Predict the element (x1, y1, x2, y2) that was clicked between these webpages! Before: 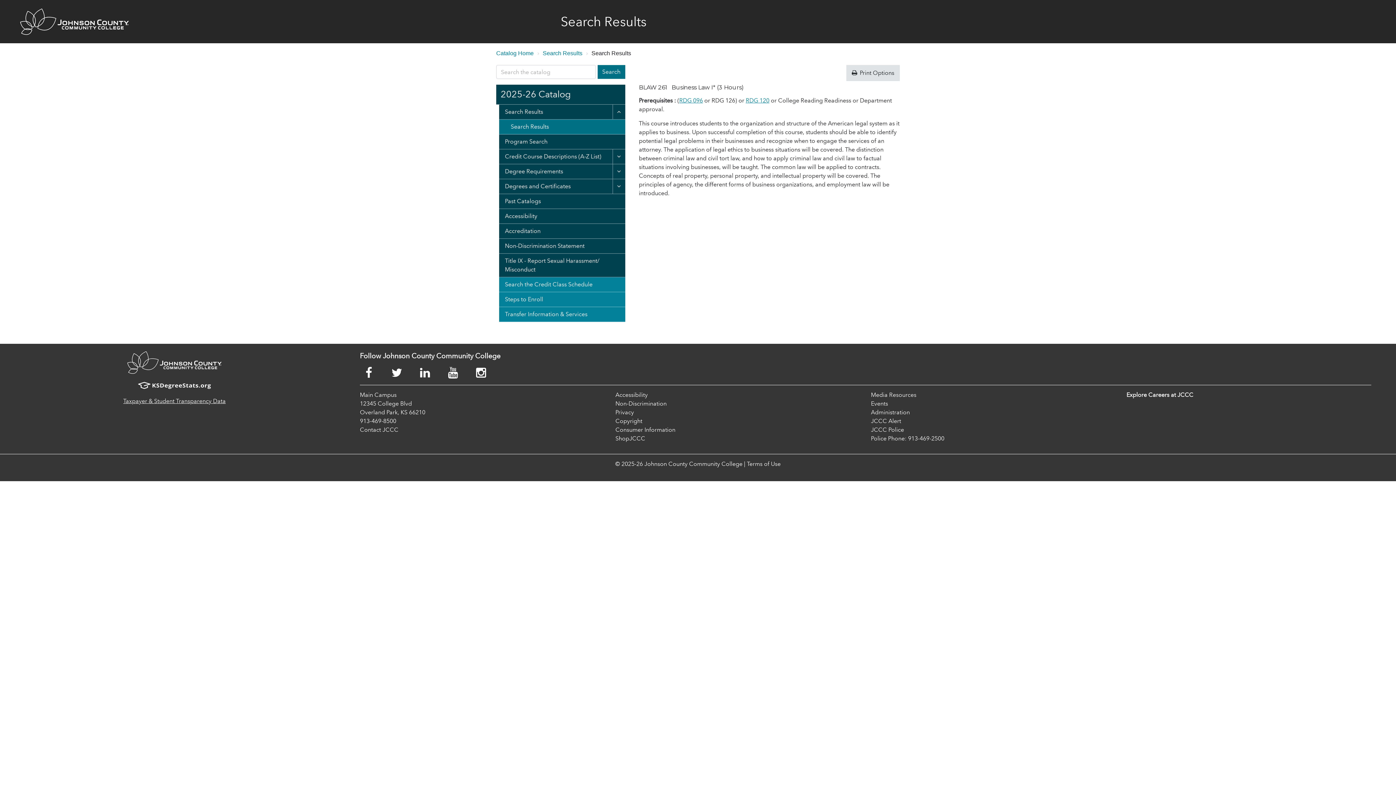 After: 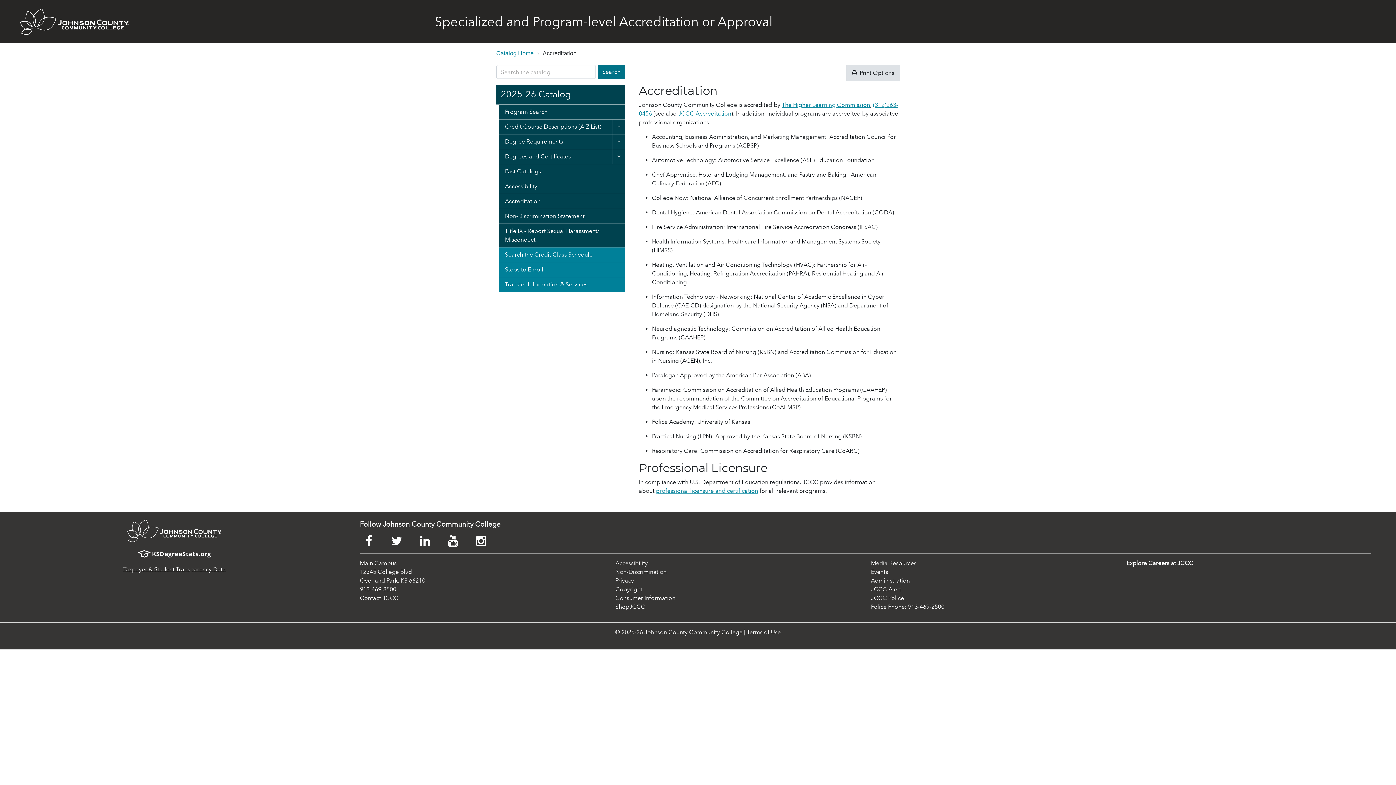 Action: bbox: (499, 223, 625, 238) label: Accreditation